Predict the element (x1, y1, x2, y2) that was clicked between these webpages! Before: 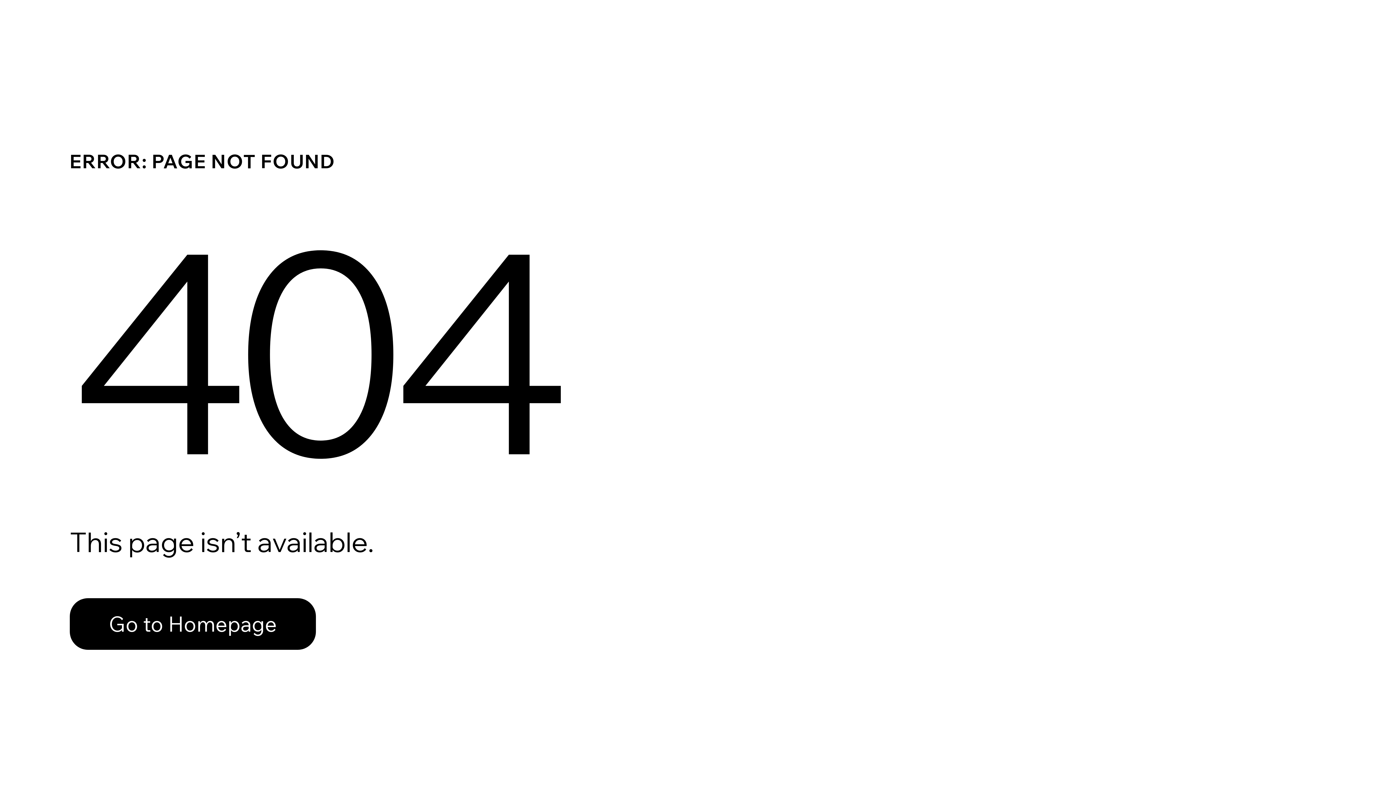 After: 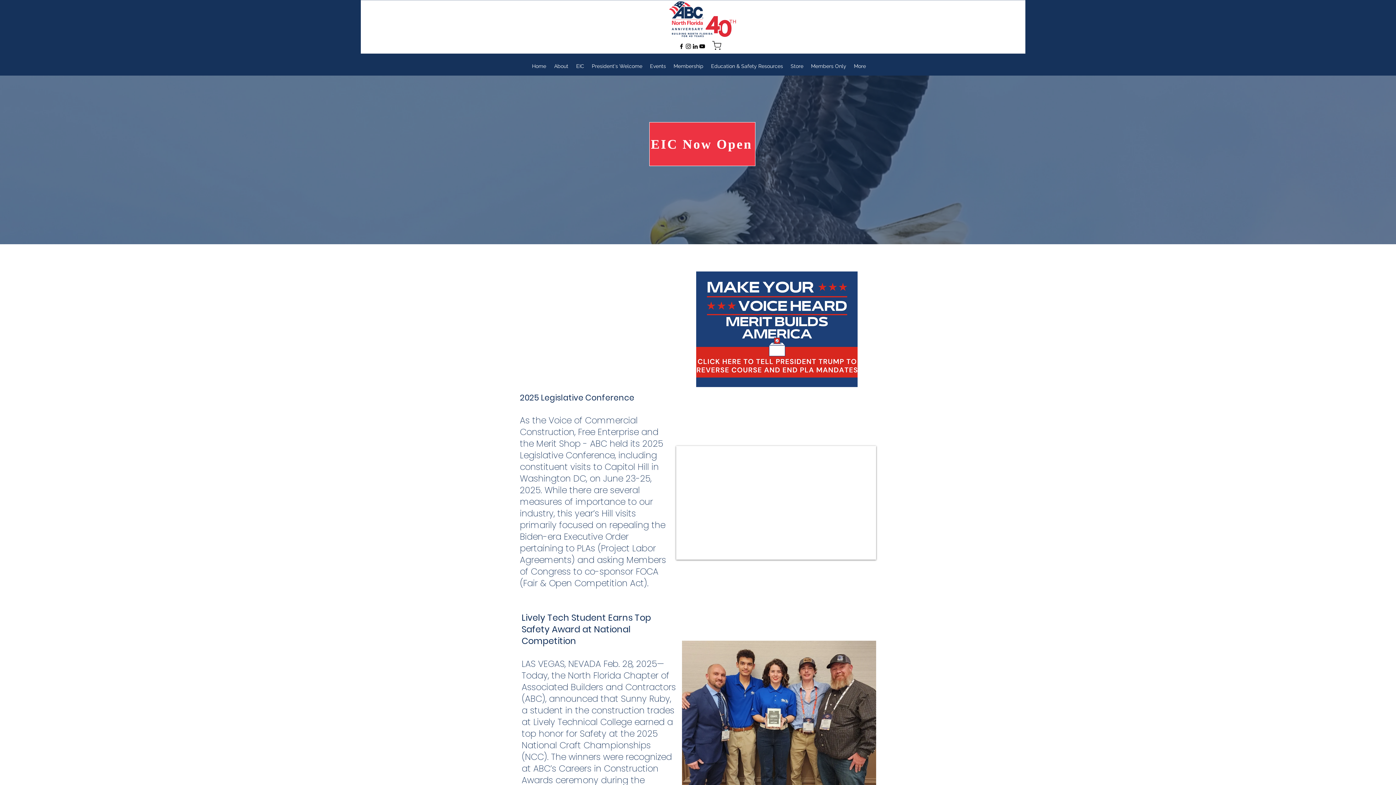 Action: bbox: (69, 598, 316, 650) label: Go to Homepage